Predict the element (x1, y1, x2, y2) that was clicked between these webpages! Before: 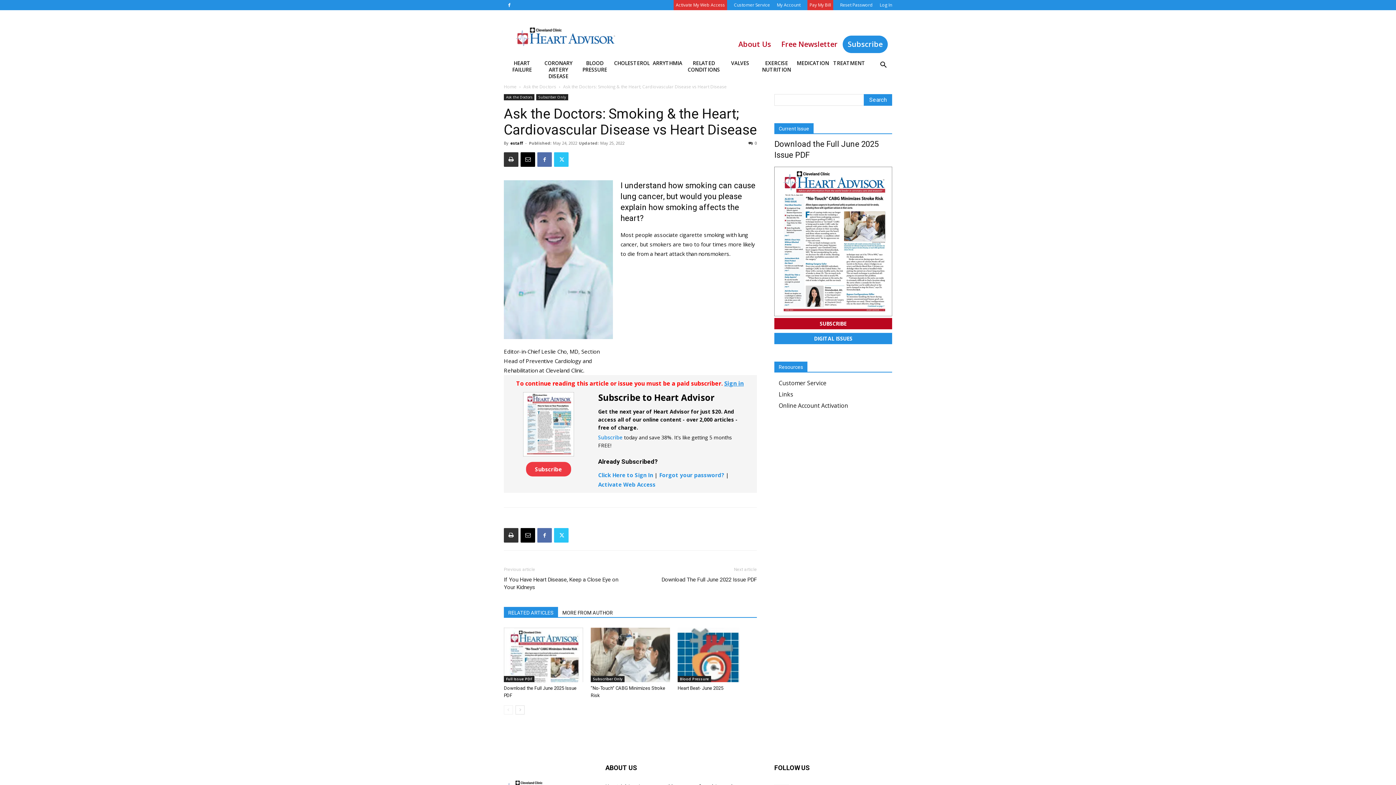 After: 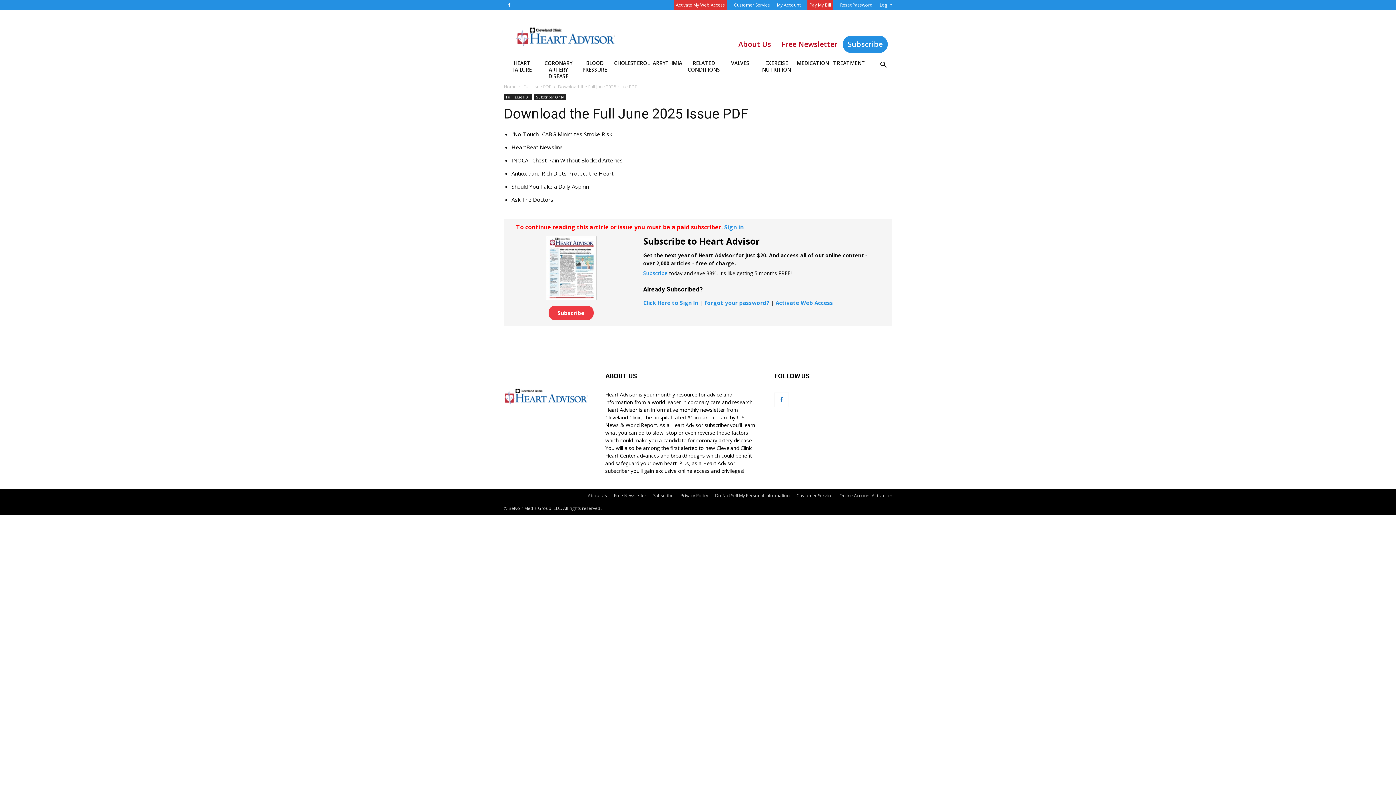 Action: bbox: (774, 310, 892, 317)